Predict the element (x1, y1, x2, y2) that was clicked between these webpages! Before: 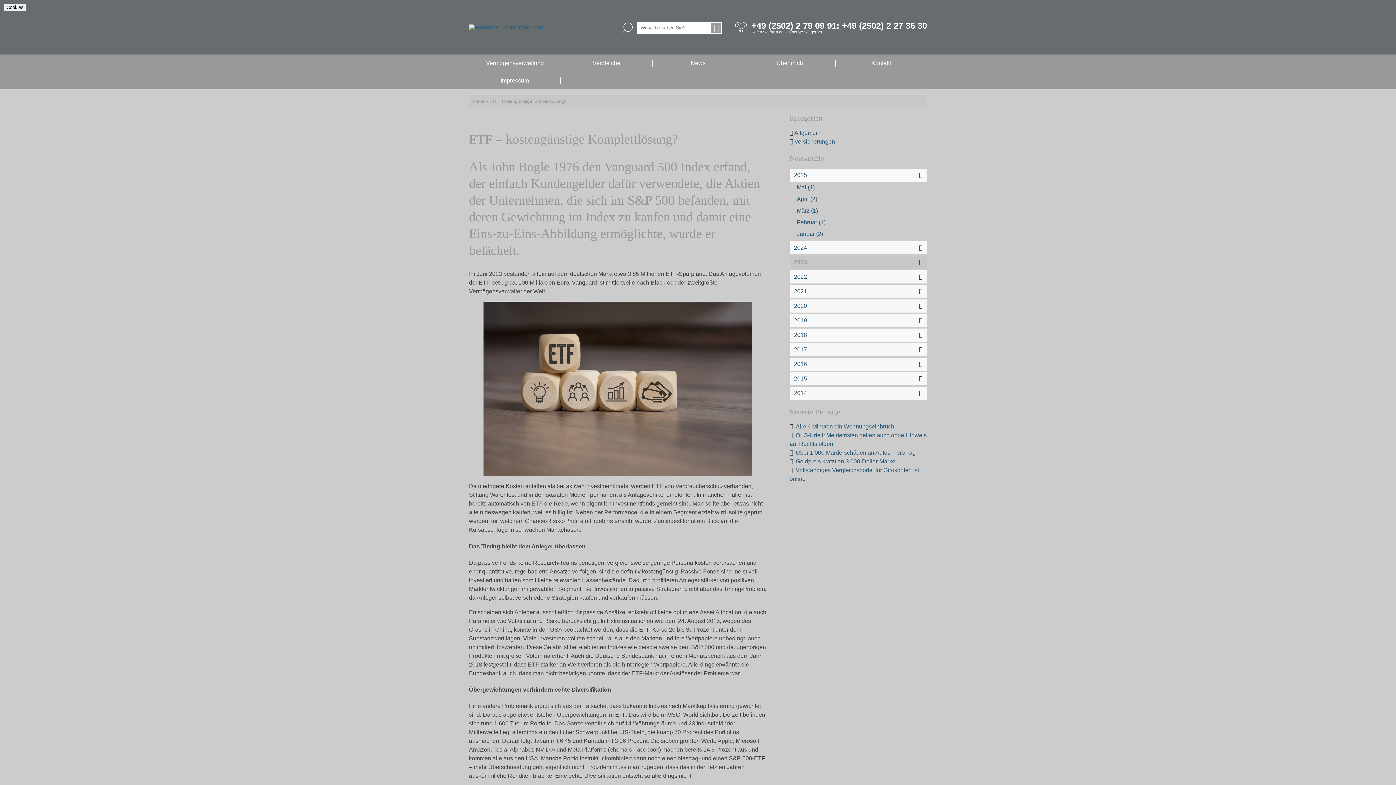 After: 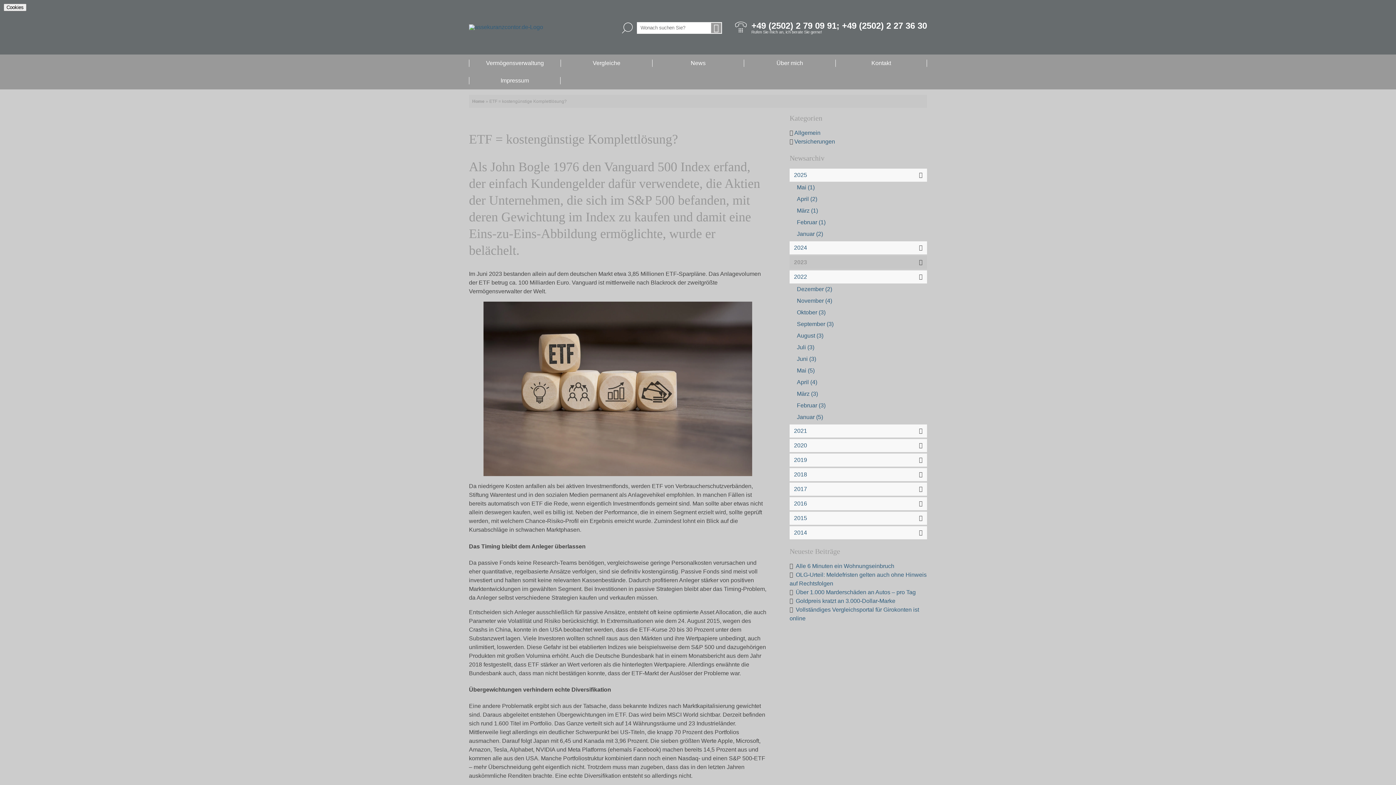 Action: bbox: (794, 273, 807, 280) label: 2022